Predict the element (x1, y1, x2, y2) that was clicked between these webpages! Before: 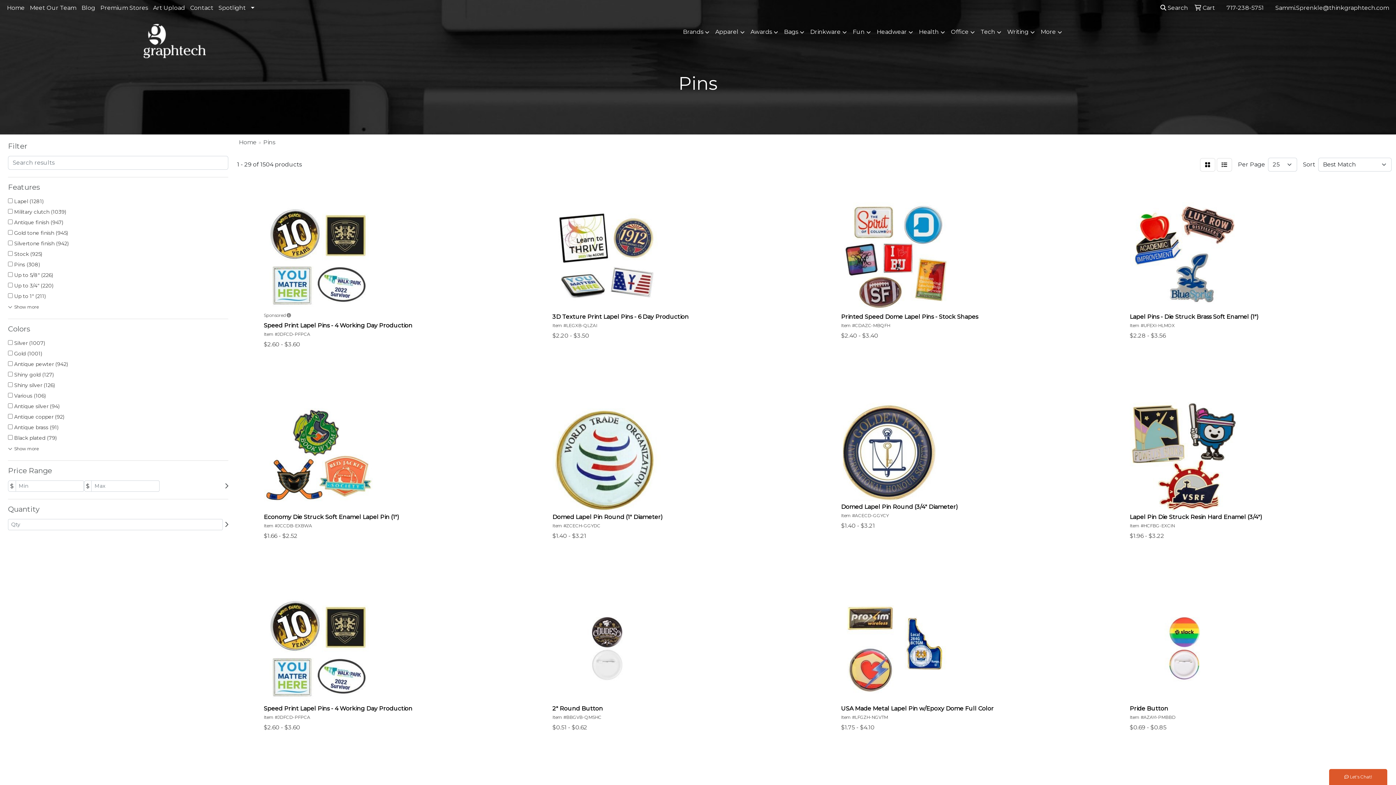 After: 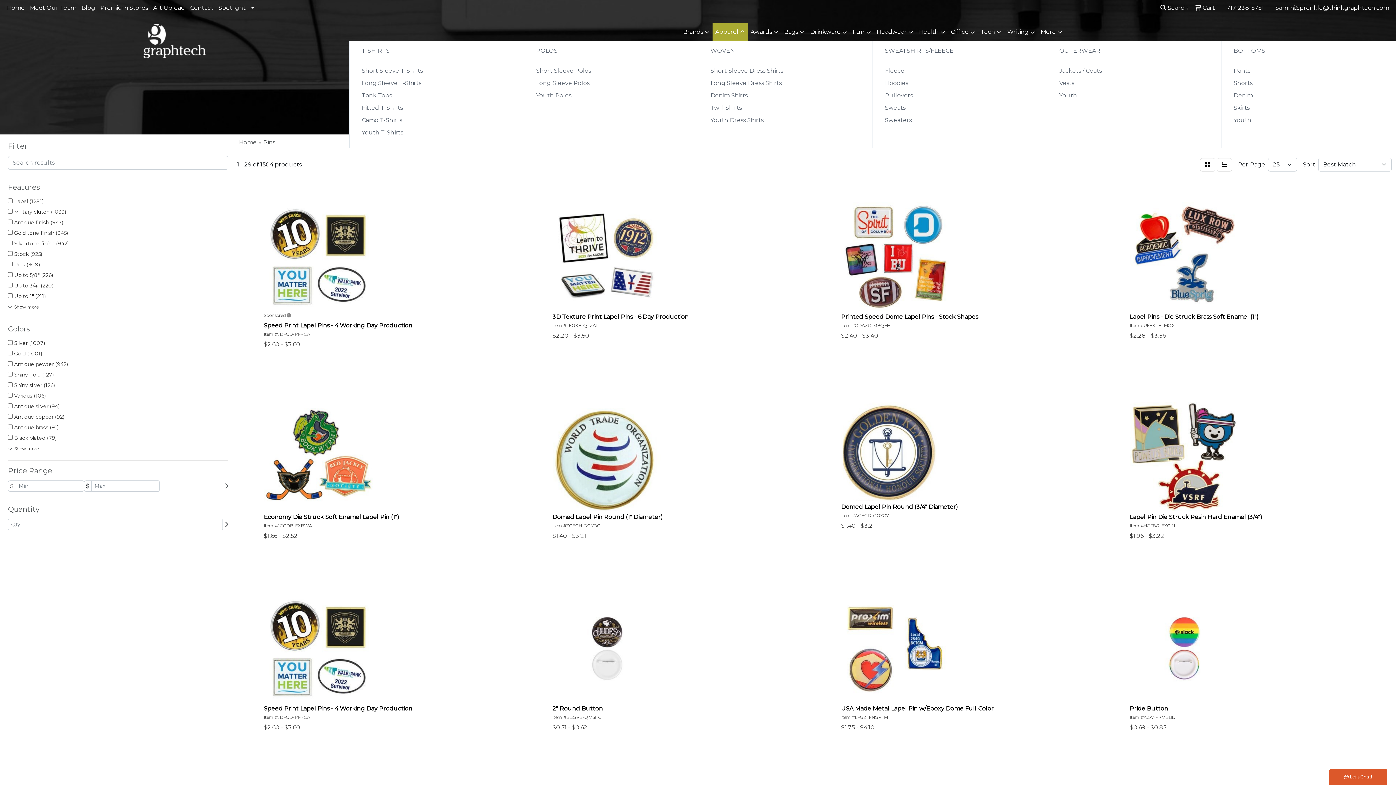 Action: label: Apparel bbox: (712, 23, 747, 41)